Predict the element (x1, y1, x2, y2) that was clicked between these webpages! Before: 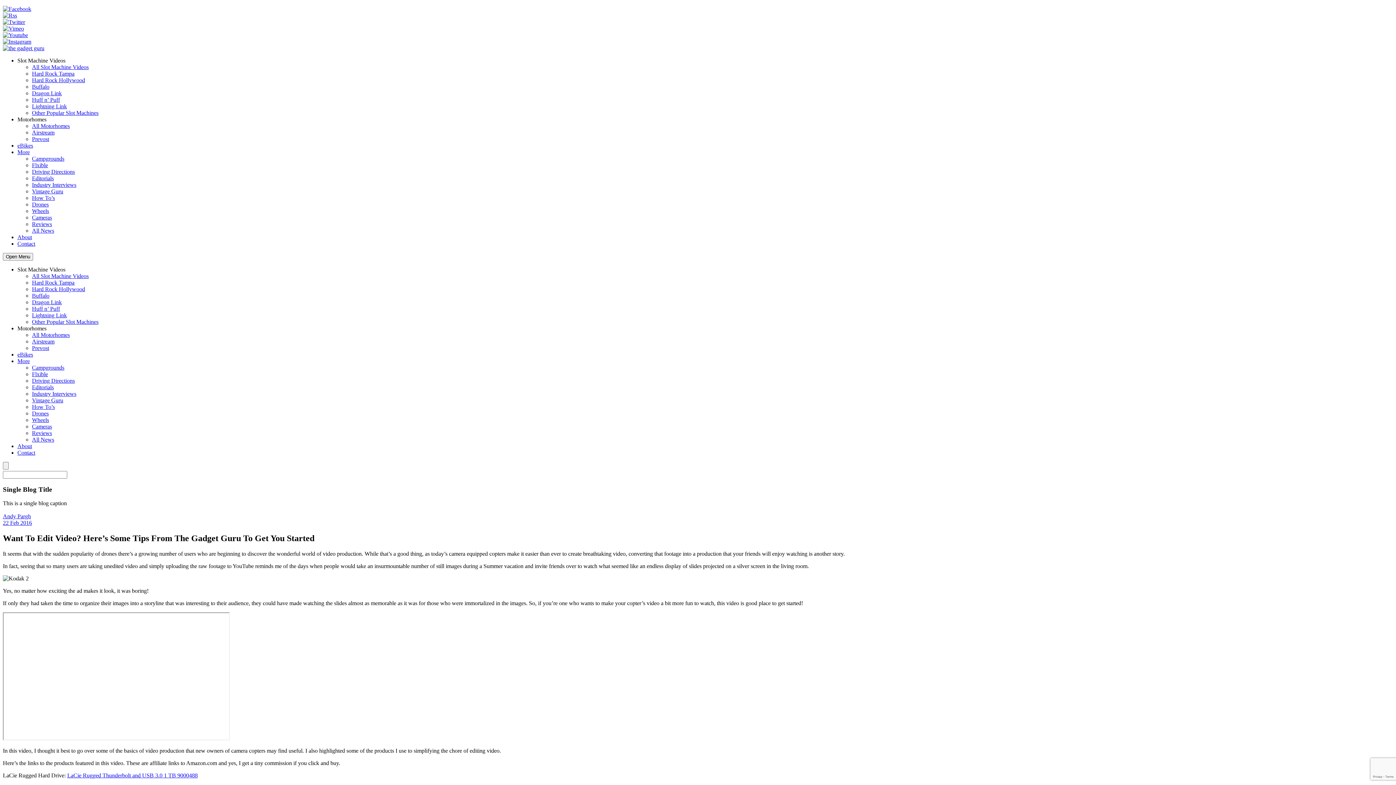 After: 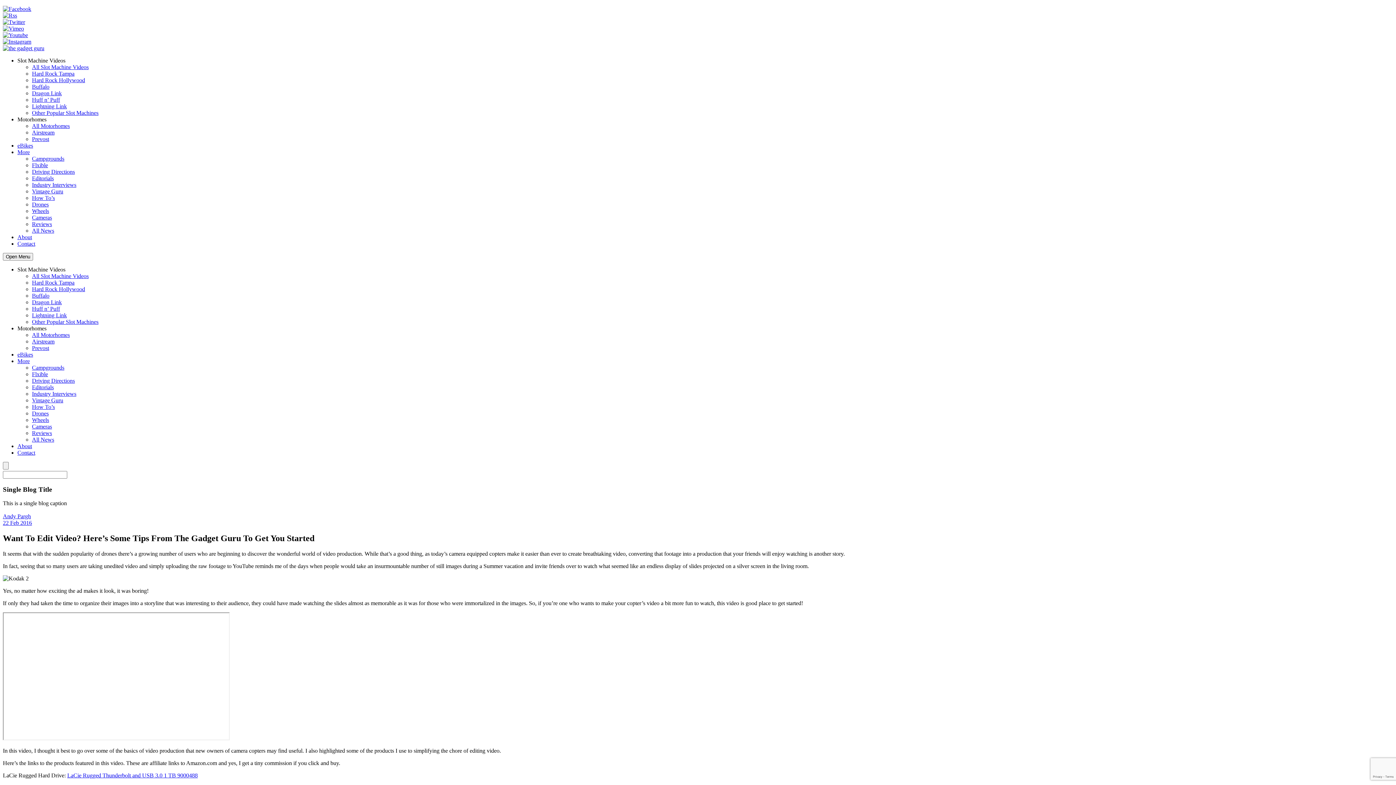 Action: bbox: (2, 32, 28, 38)